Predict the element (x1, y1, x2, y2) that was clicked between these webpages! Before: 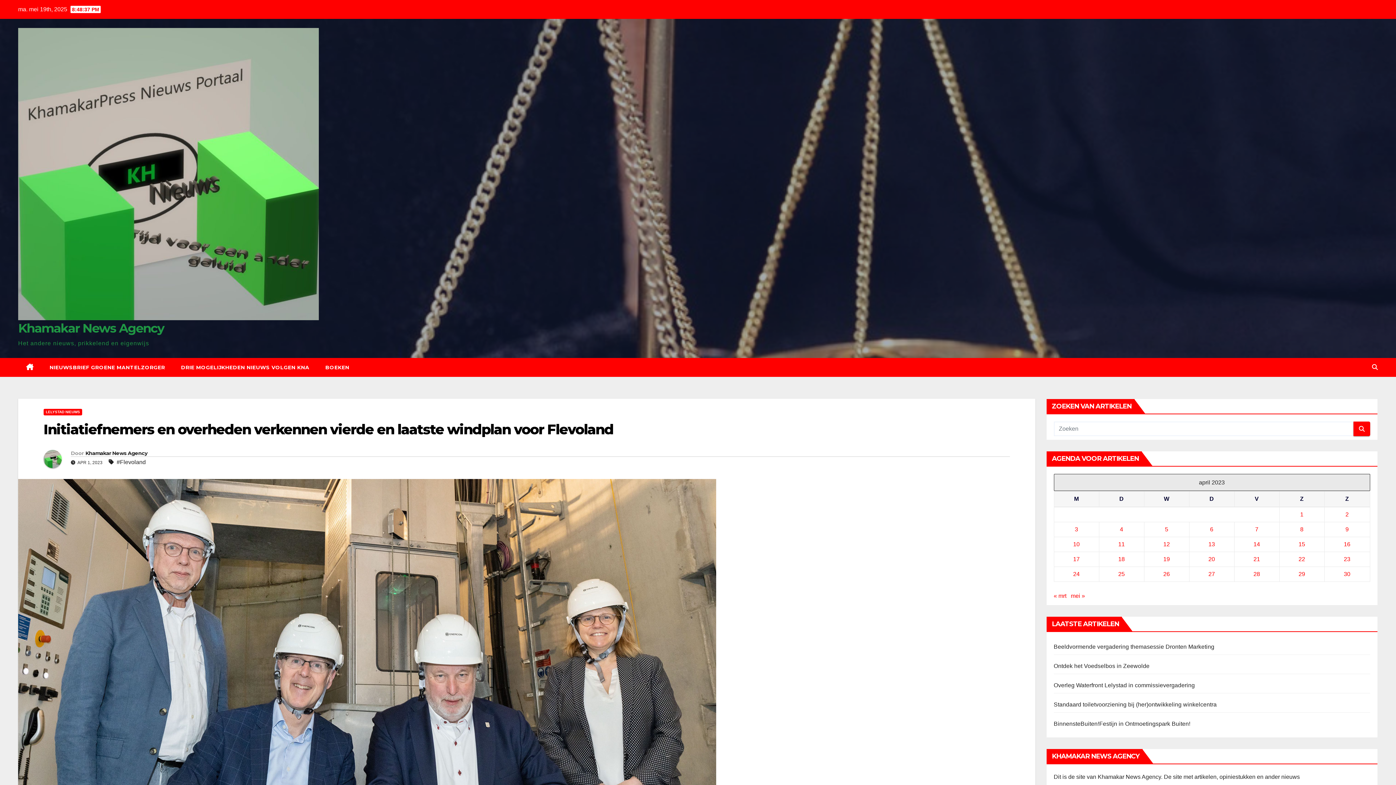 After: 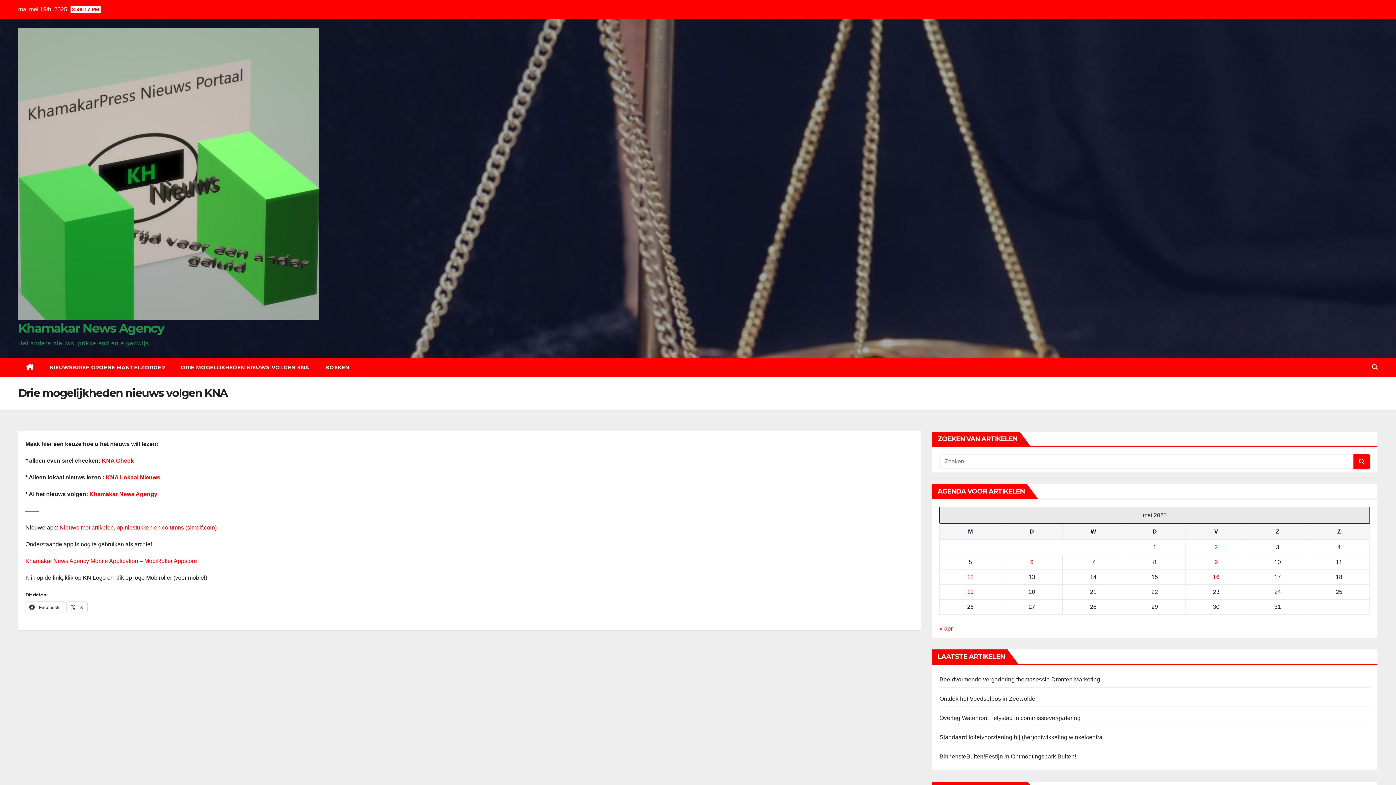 Action: label: DRIE MOGELIJKHEDEN NIEUWS VOLGEN KNA bbox: (173, 358, 317, 377)